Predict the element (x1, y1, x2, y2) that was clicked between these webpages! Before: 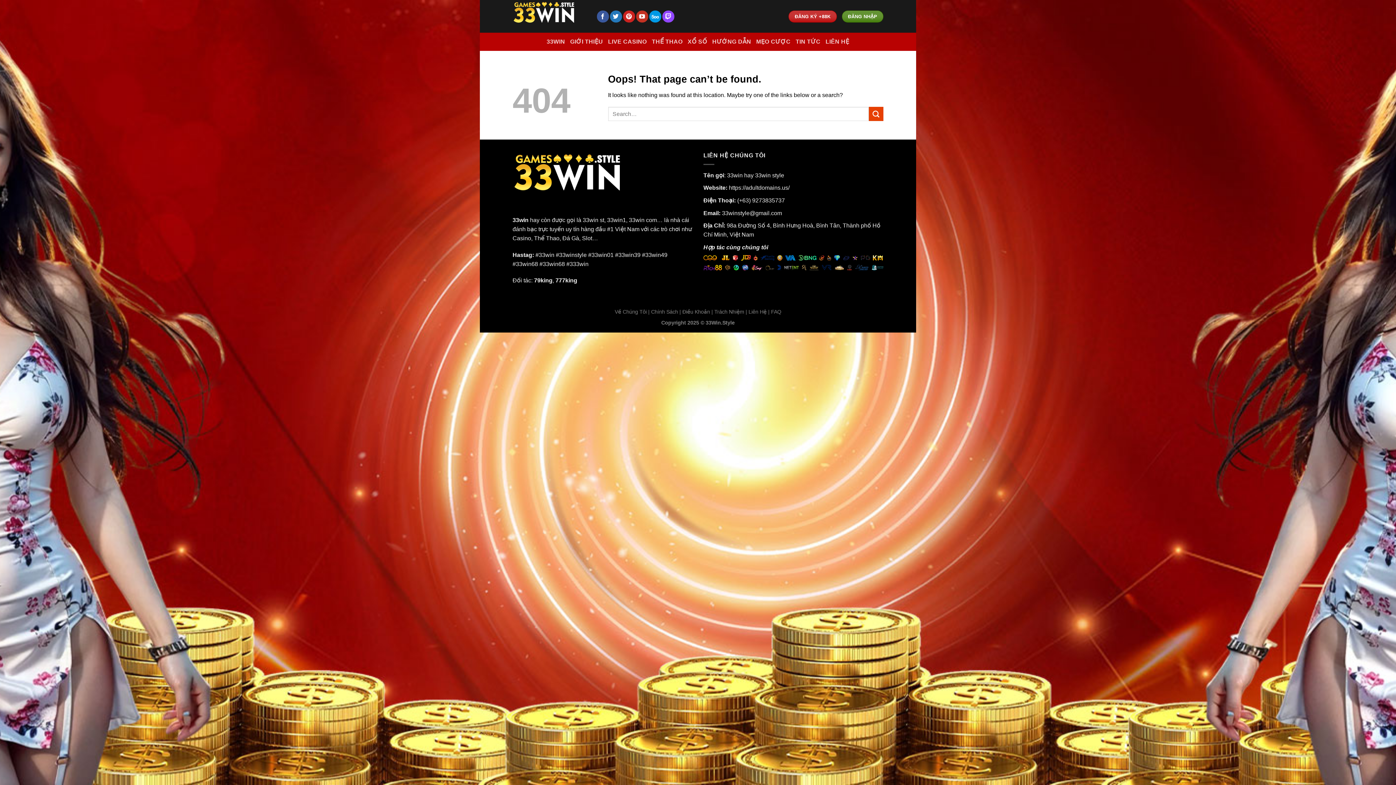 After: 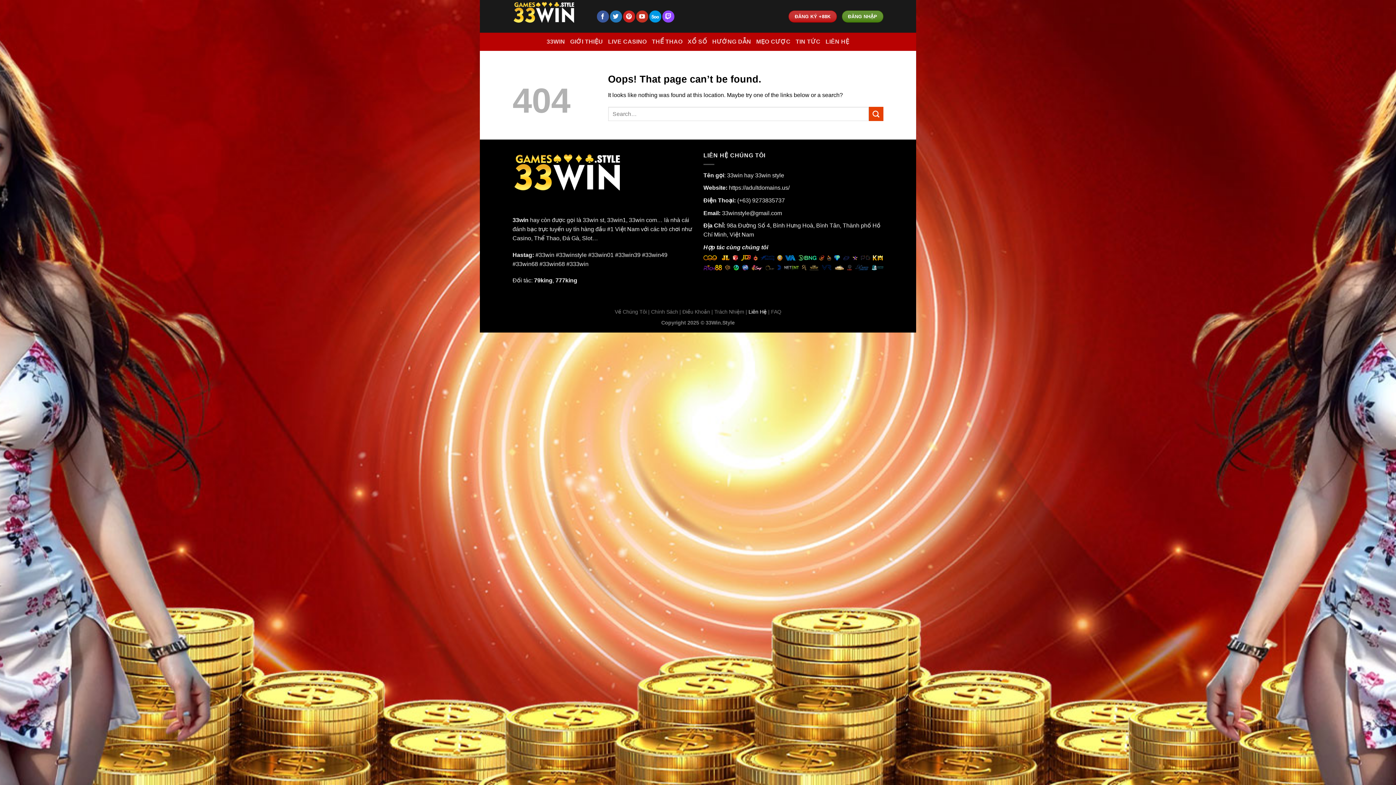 Action: bbox: (748, 308, 766, 314) label: Liên Hệ